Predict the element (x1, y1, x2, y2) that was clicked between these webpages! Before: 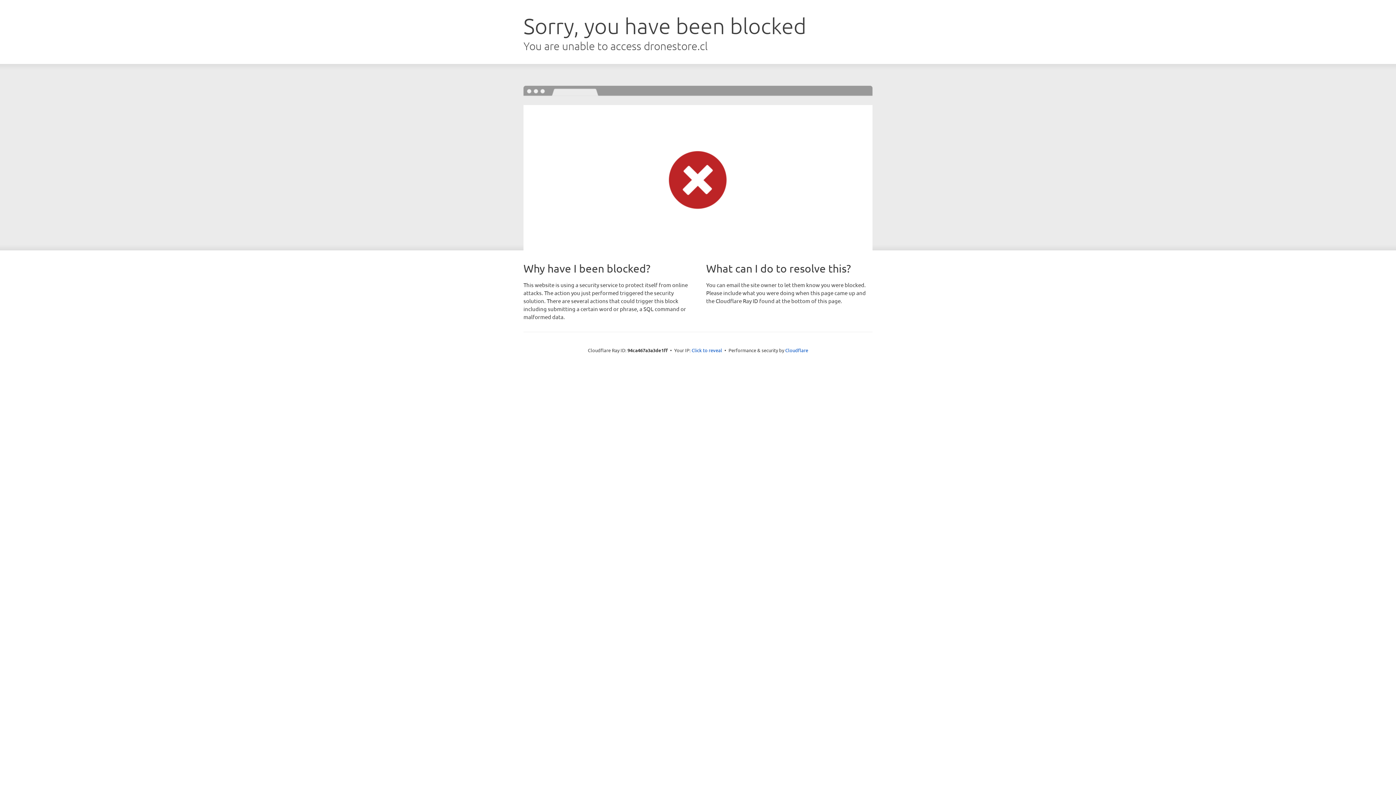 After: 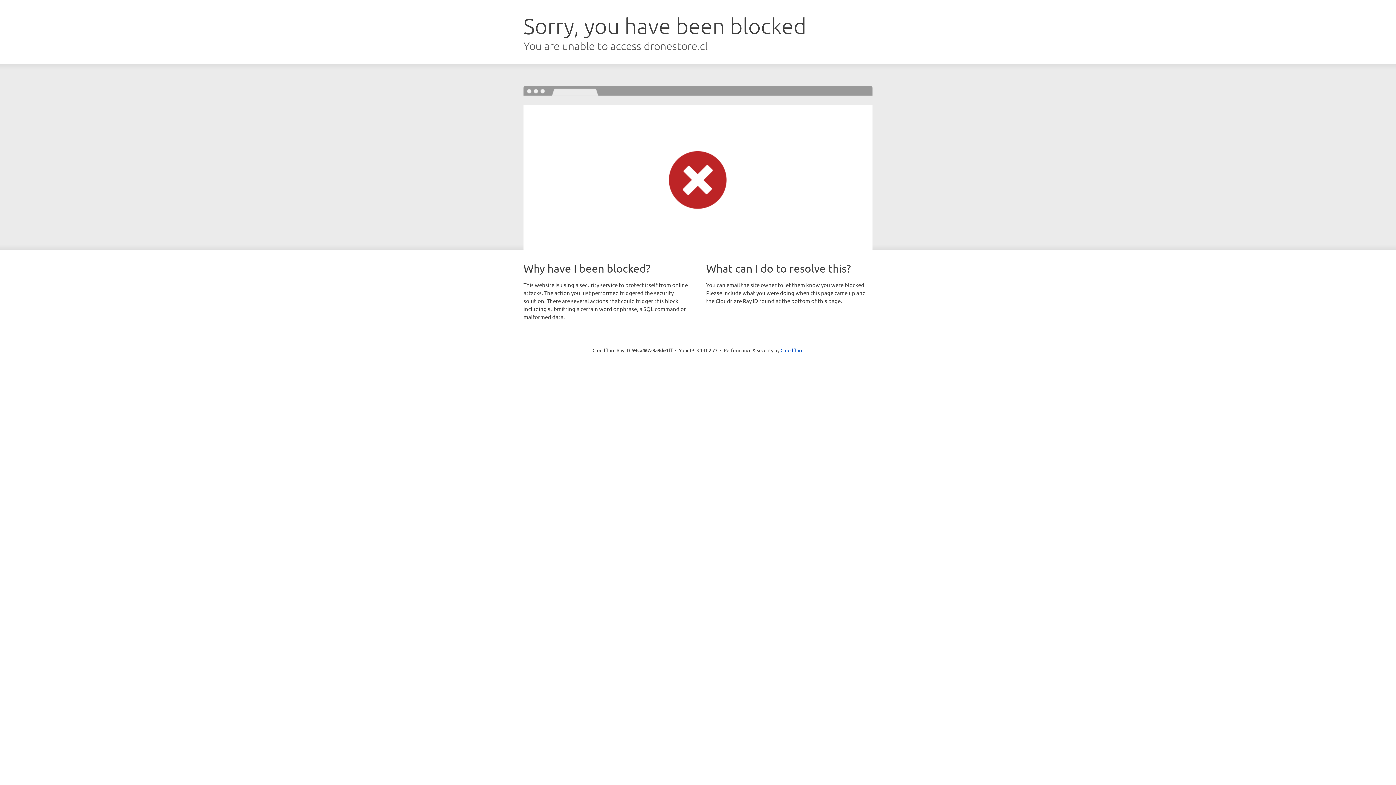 Action: bbox: (691, 346, 722, 353) label: Click to reveal